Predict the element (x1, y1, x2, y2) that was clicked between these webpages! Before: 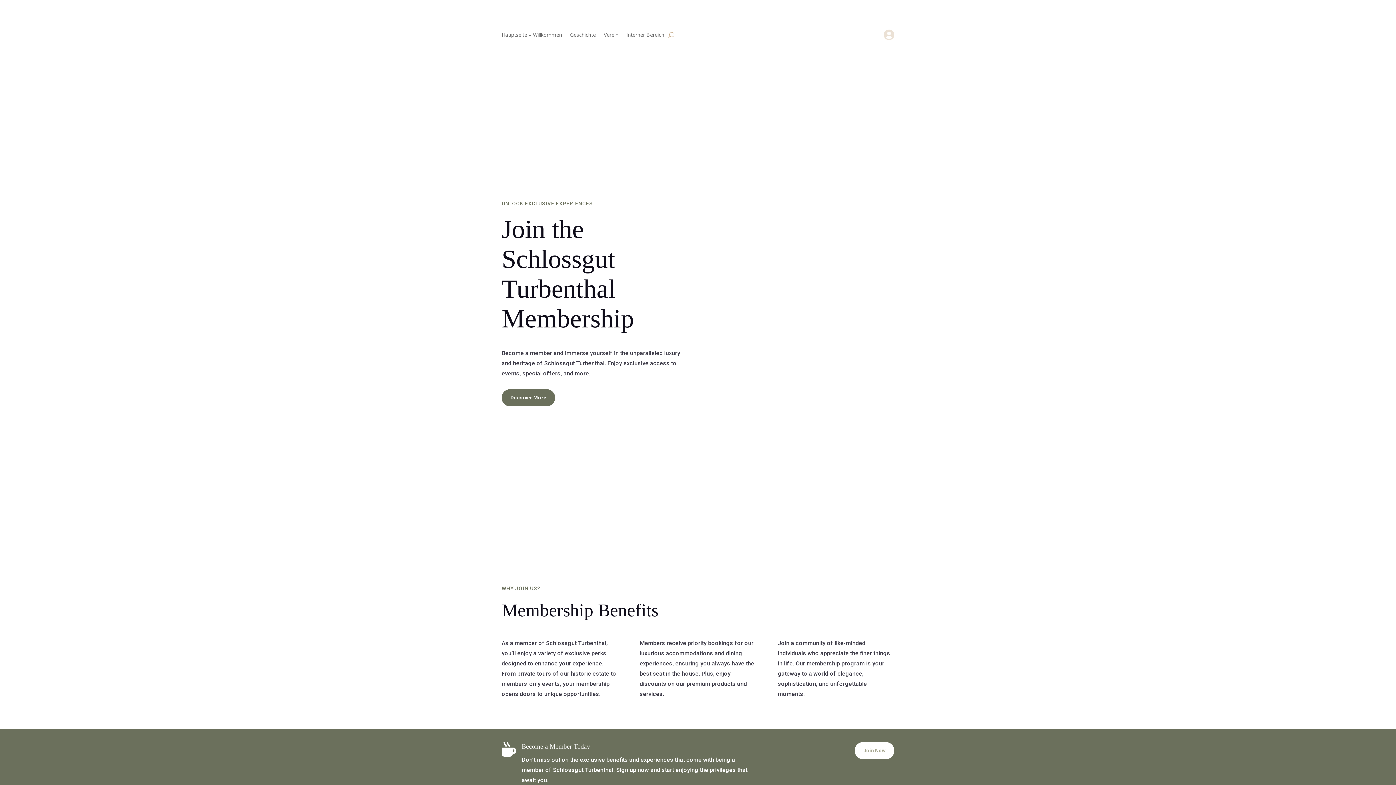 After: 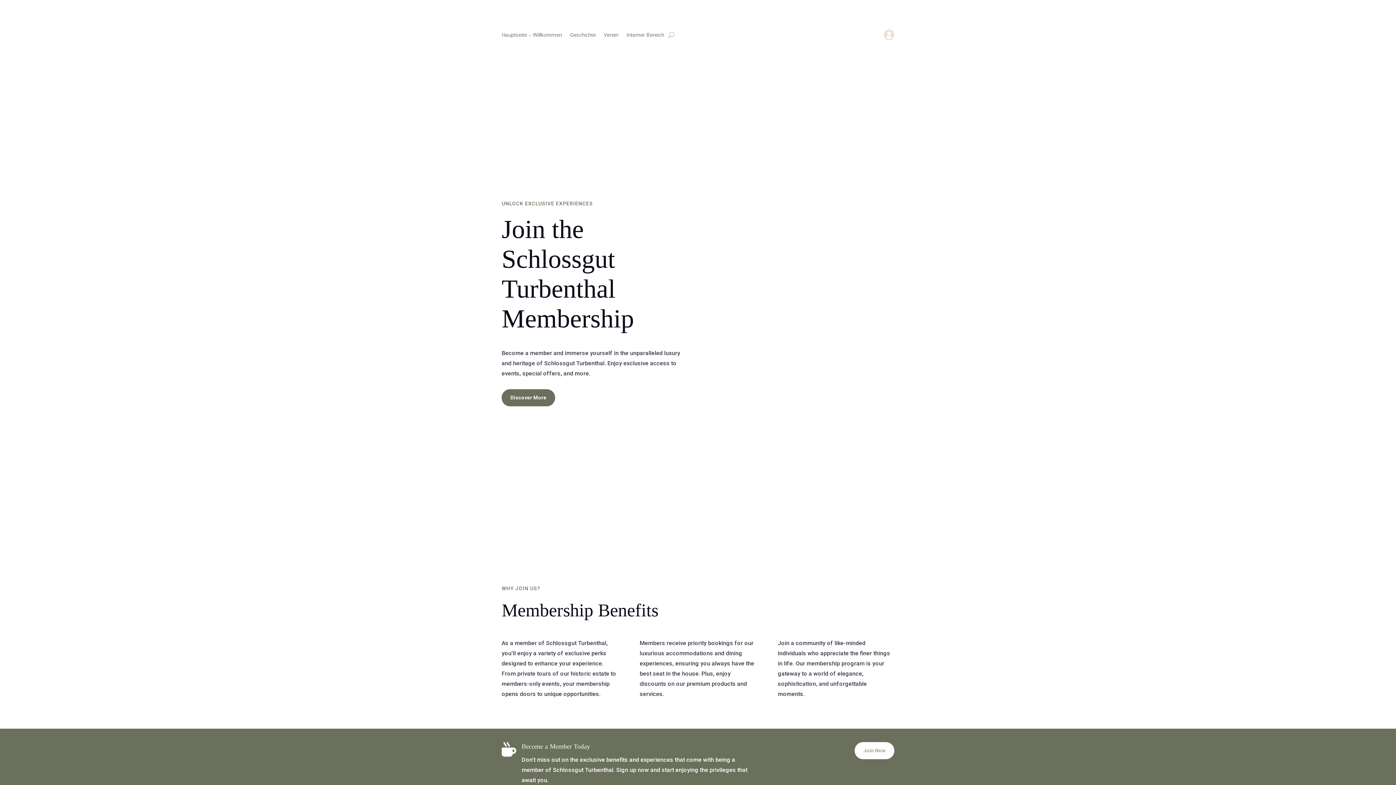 Action: bbox: (854, 742, 894, 759) label: Join Now